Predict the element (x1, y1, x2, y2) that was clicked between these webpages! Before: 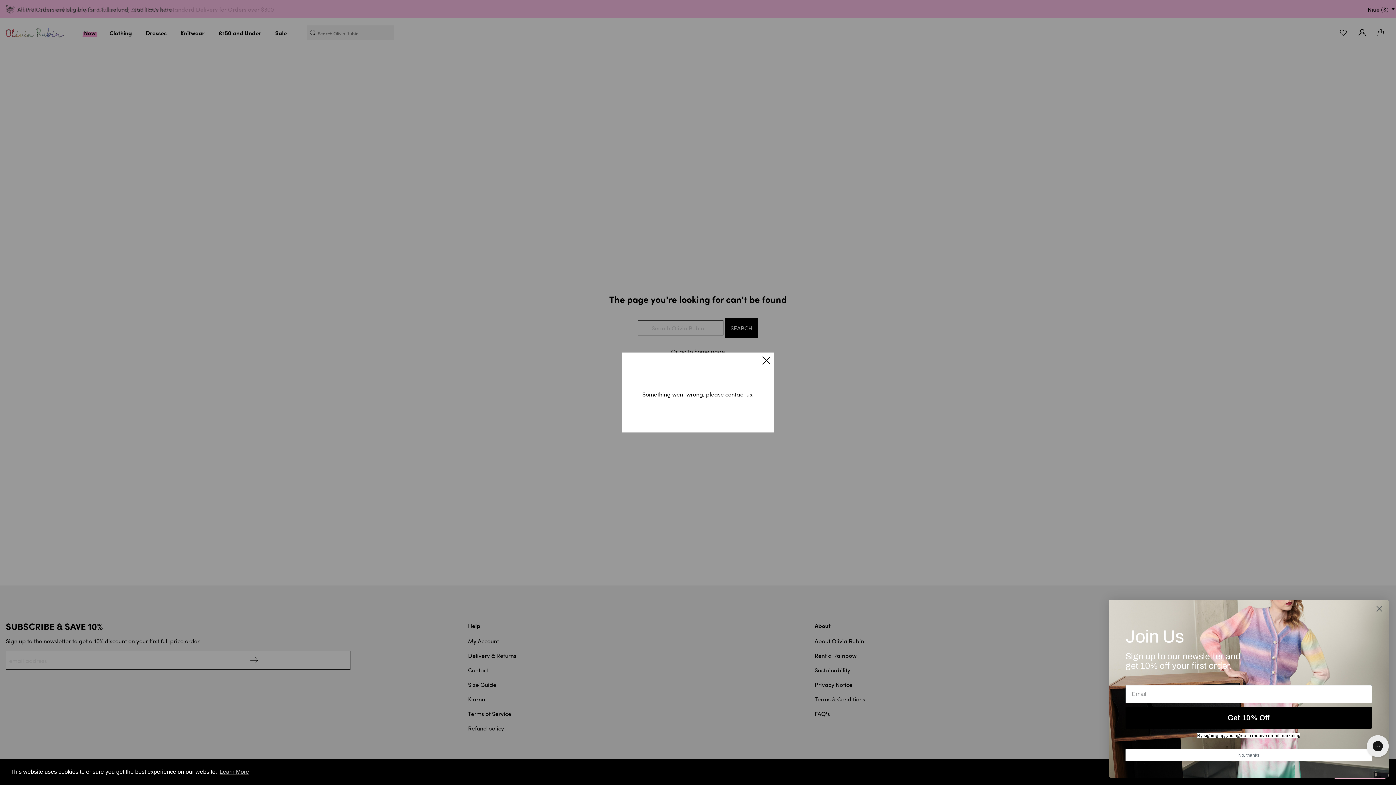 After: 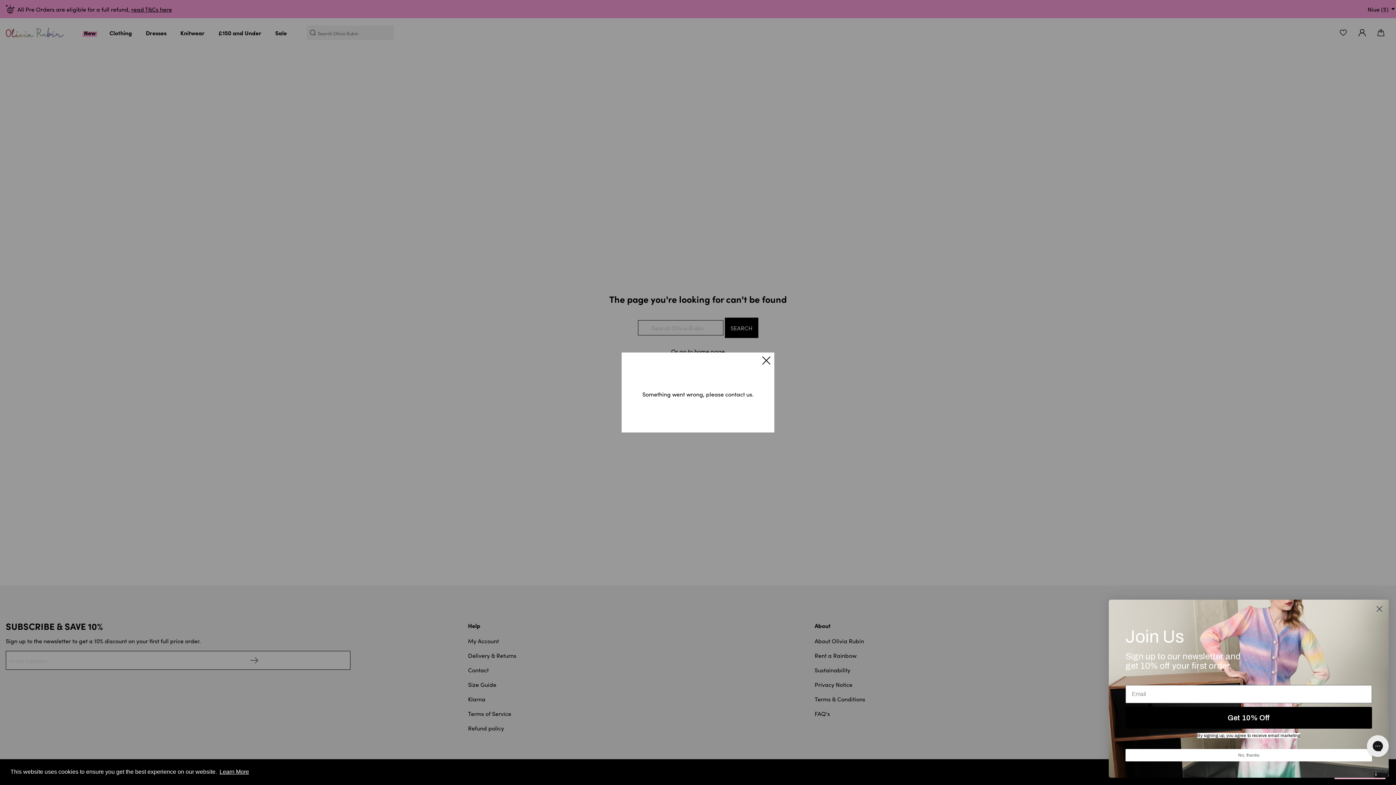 Action: bbox: (218, 766, 250, 777) label: learn more about cookies